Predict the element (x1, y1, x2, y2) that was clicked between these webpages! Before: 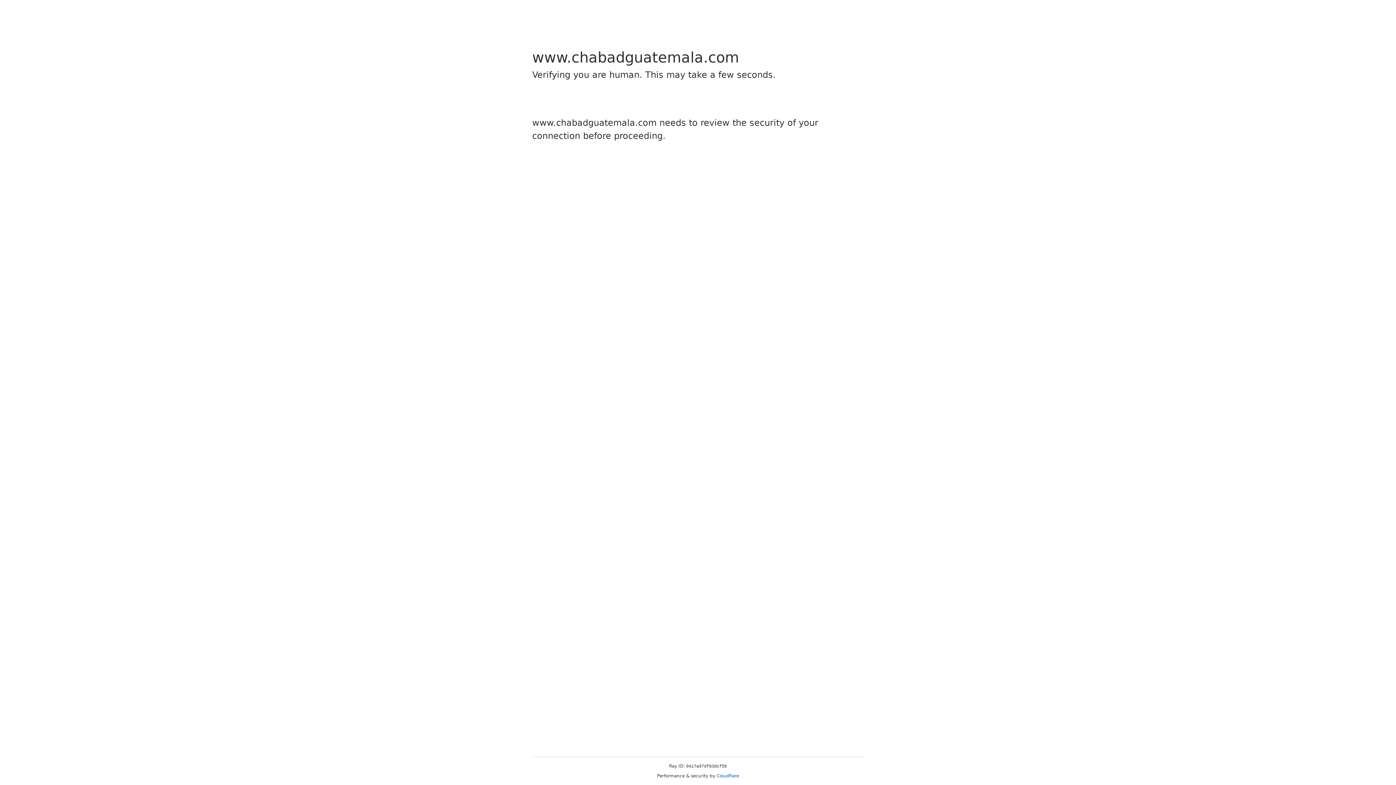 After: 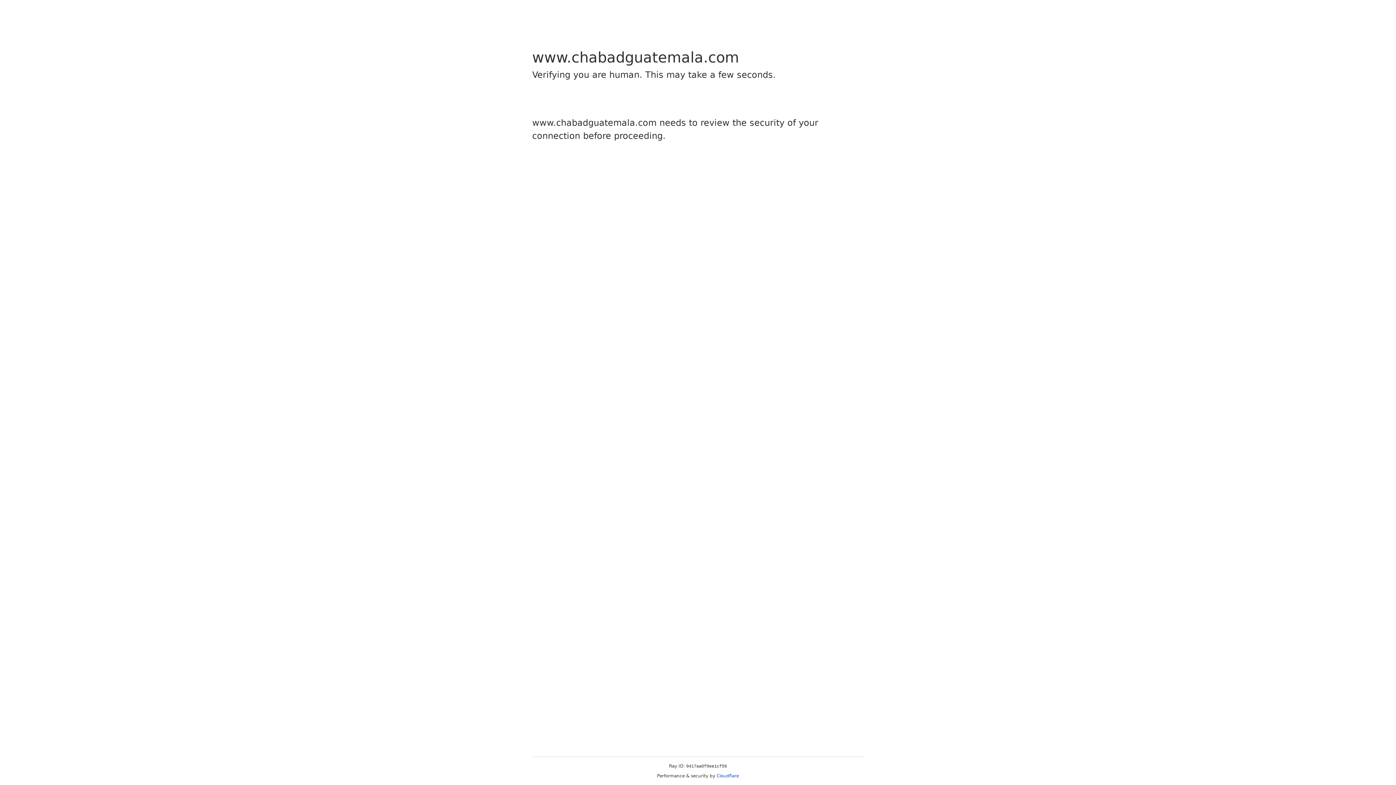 Action: label: Cloudflare bbox: (716, 773, 739, 778)